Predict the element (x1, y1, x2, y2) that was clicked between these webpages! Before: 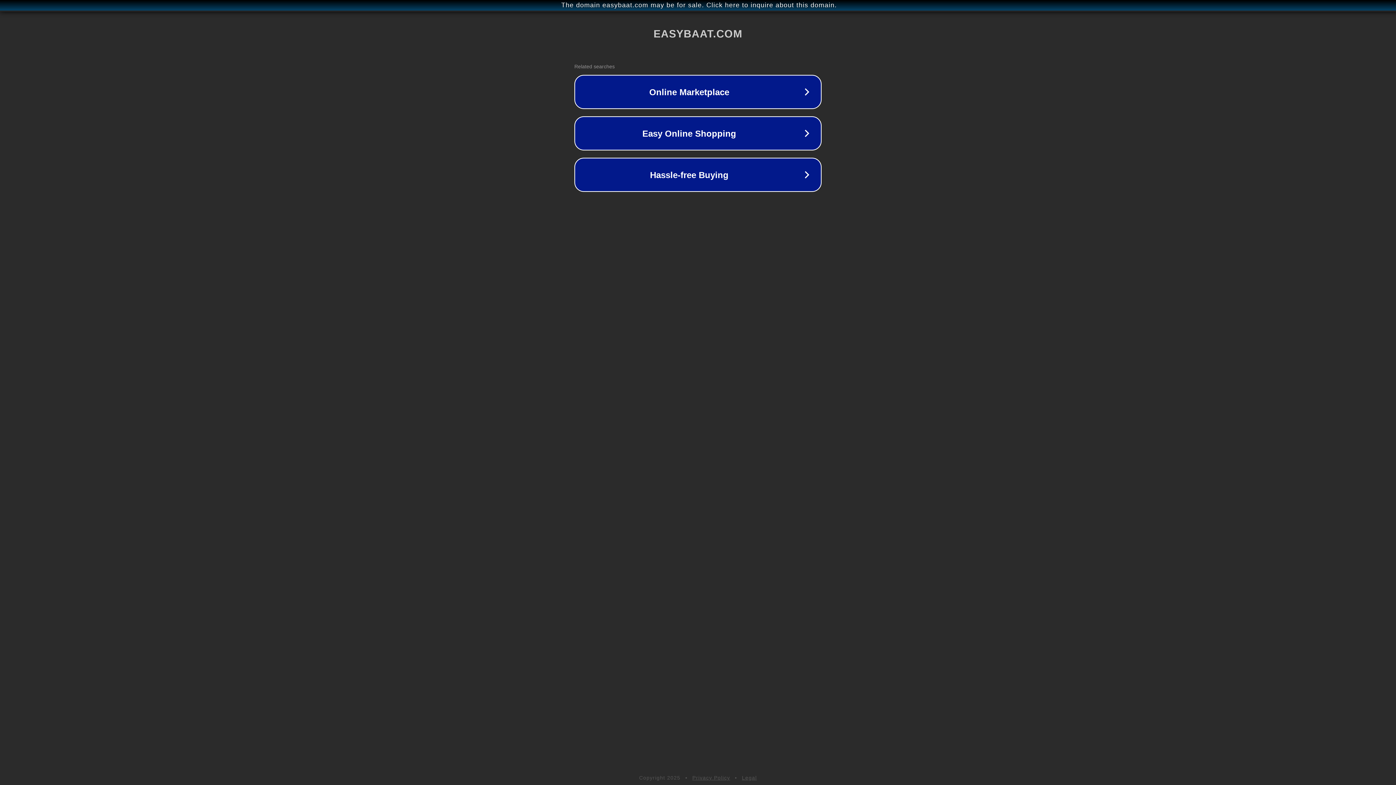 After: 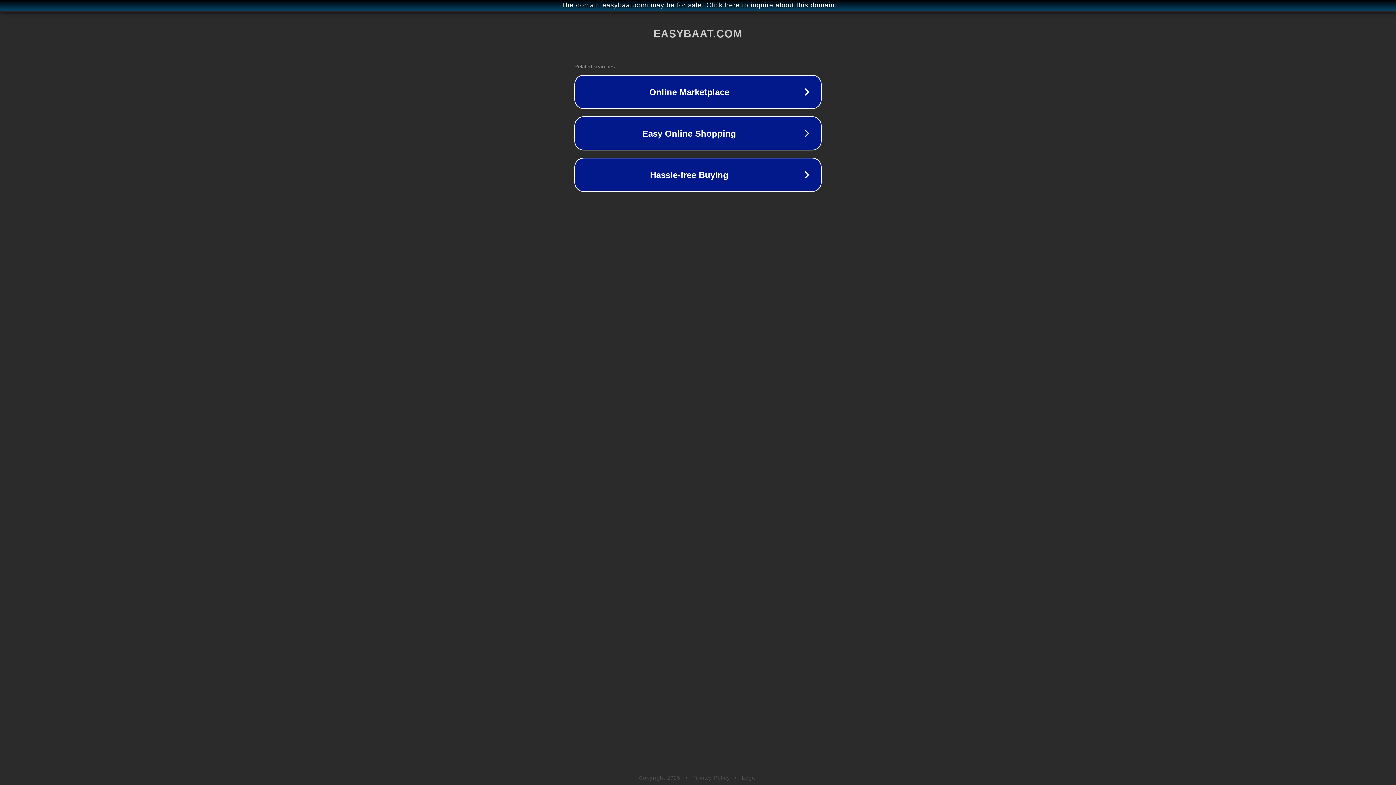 Action: label: Legal bbox: (742, 775, 757, 781)